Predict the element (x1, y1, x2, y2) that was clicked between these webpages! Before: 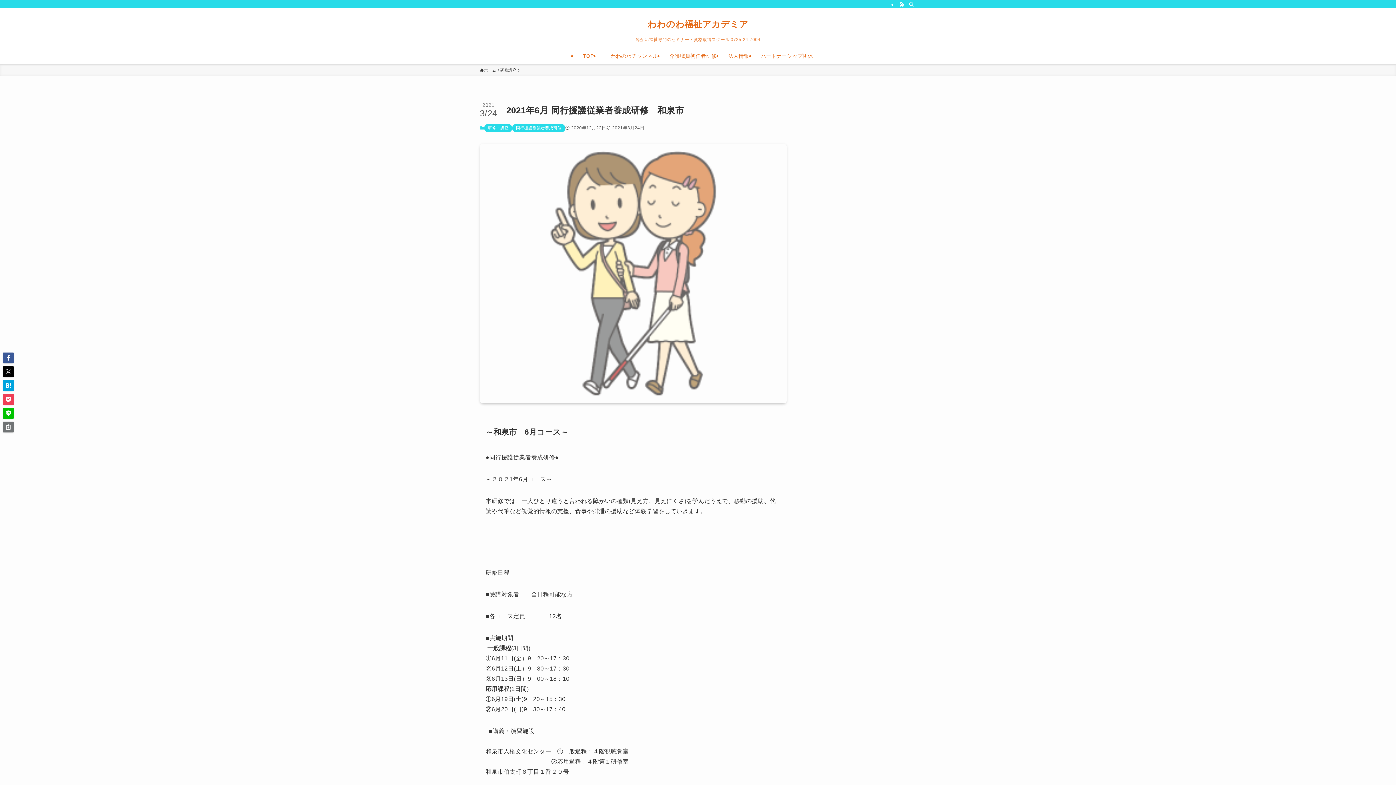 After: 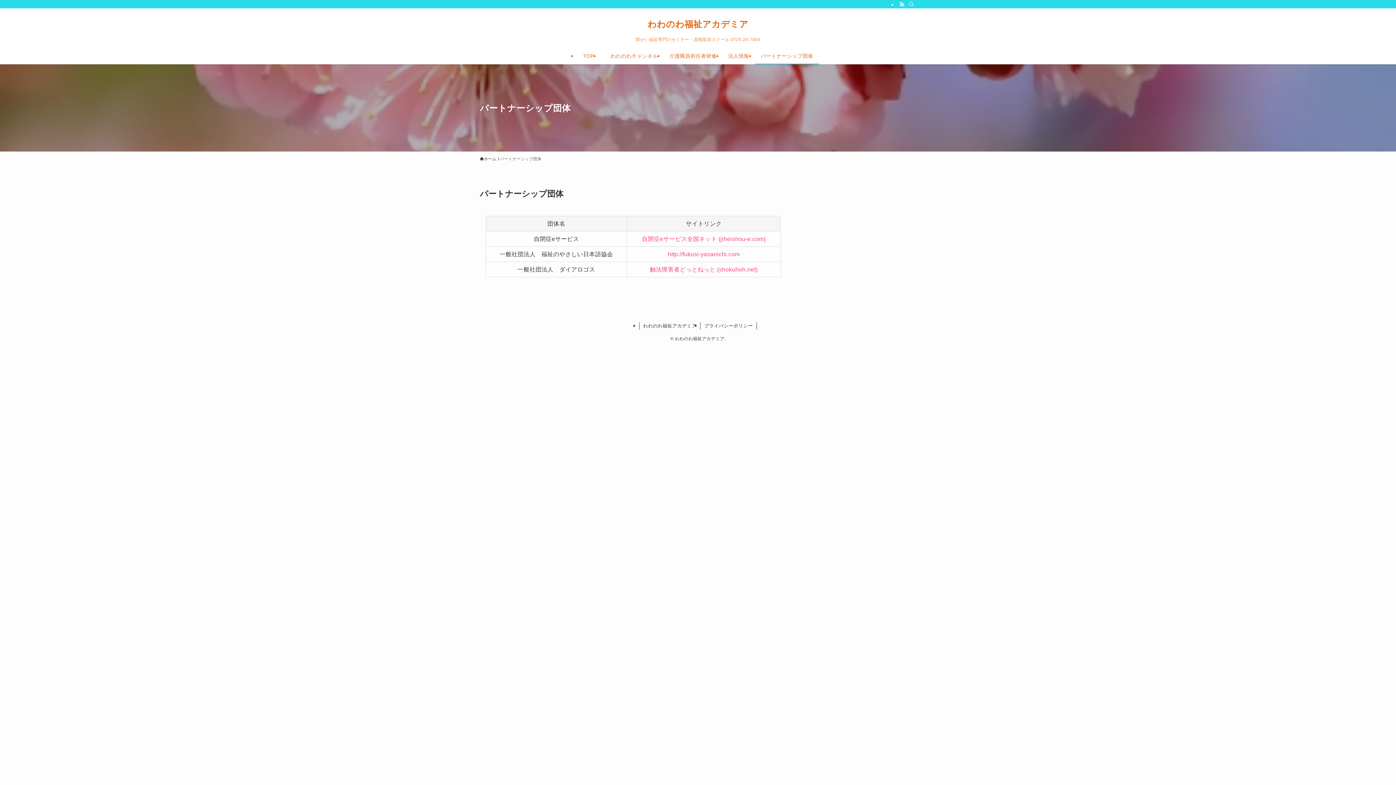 Action: bbox: (755, 47, 819, 64) label: パートナーシップ団体